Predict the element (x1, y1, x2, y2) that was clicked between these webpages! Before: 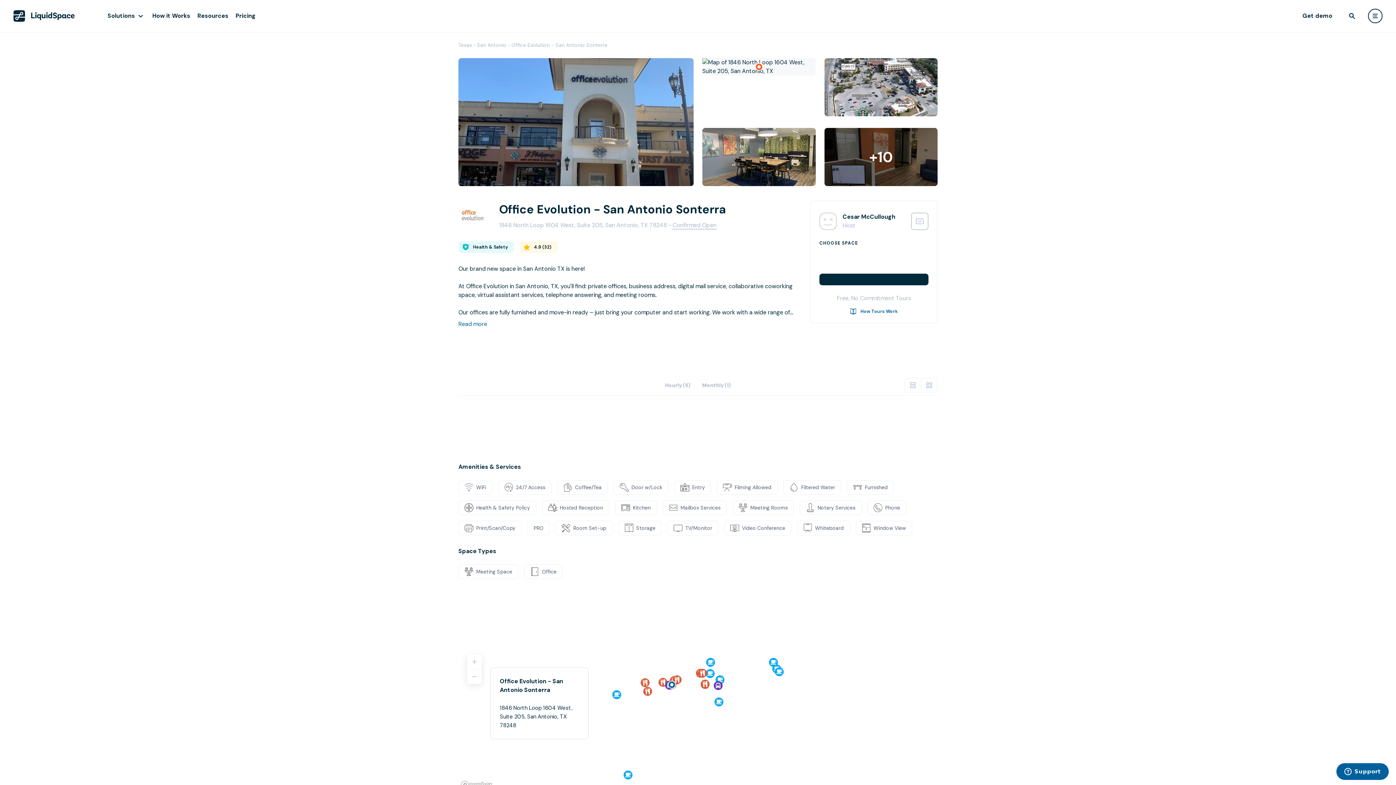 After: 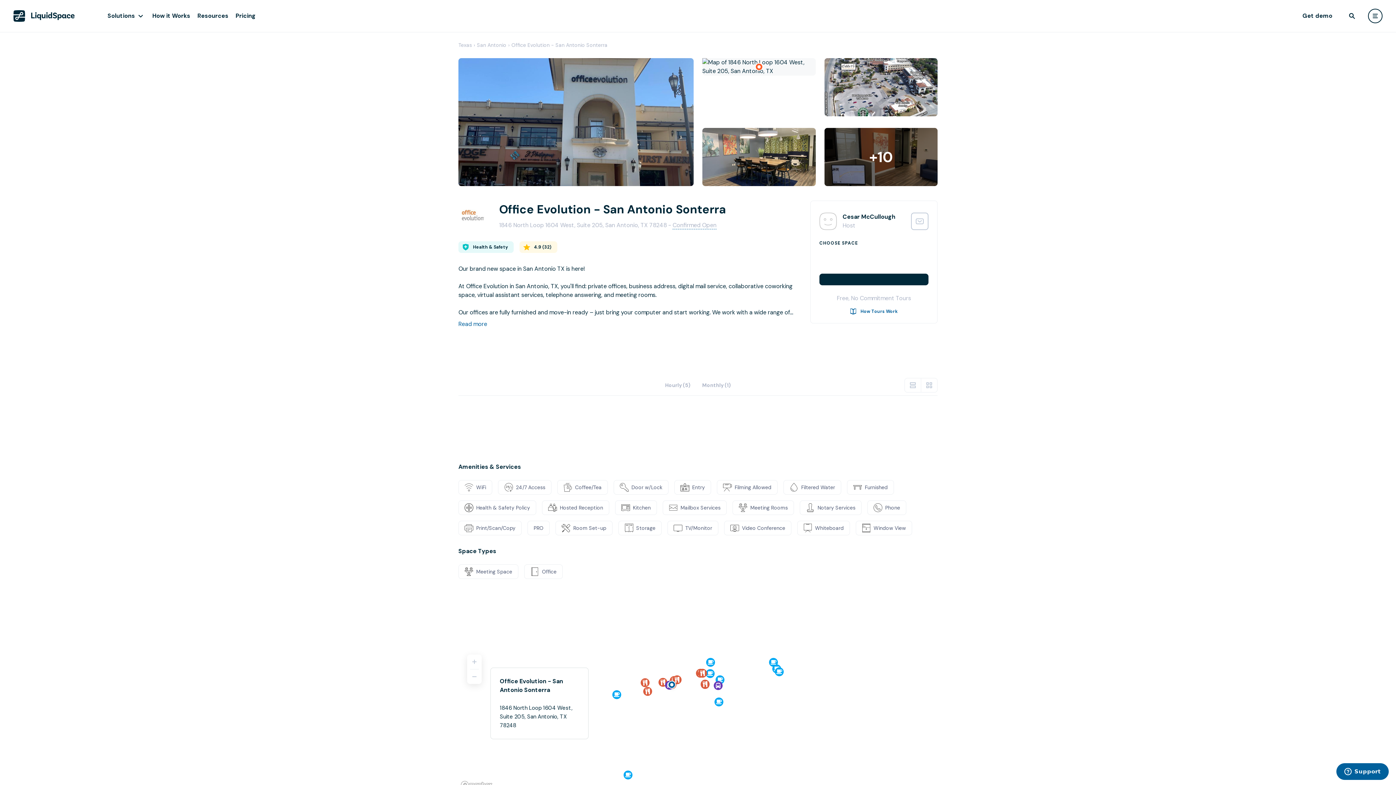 Action: label: Show monthly spaces bbox: (702, 378, 731, 395)